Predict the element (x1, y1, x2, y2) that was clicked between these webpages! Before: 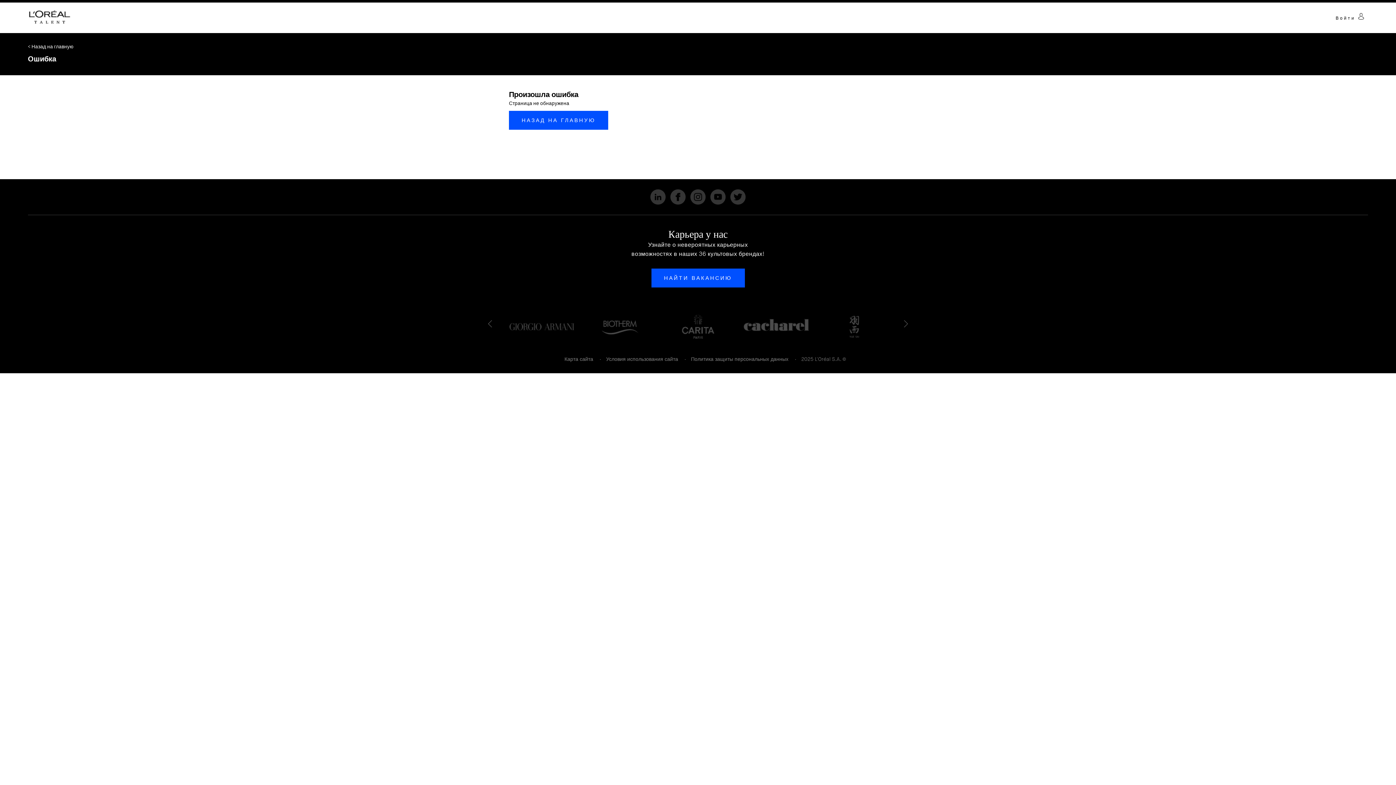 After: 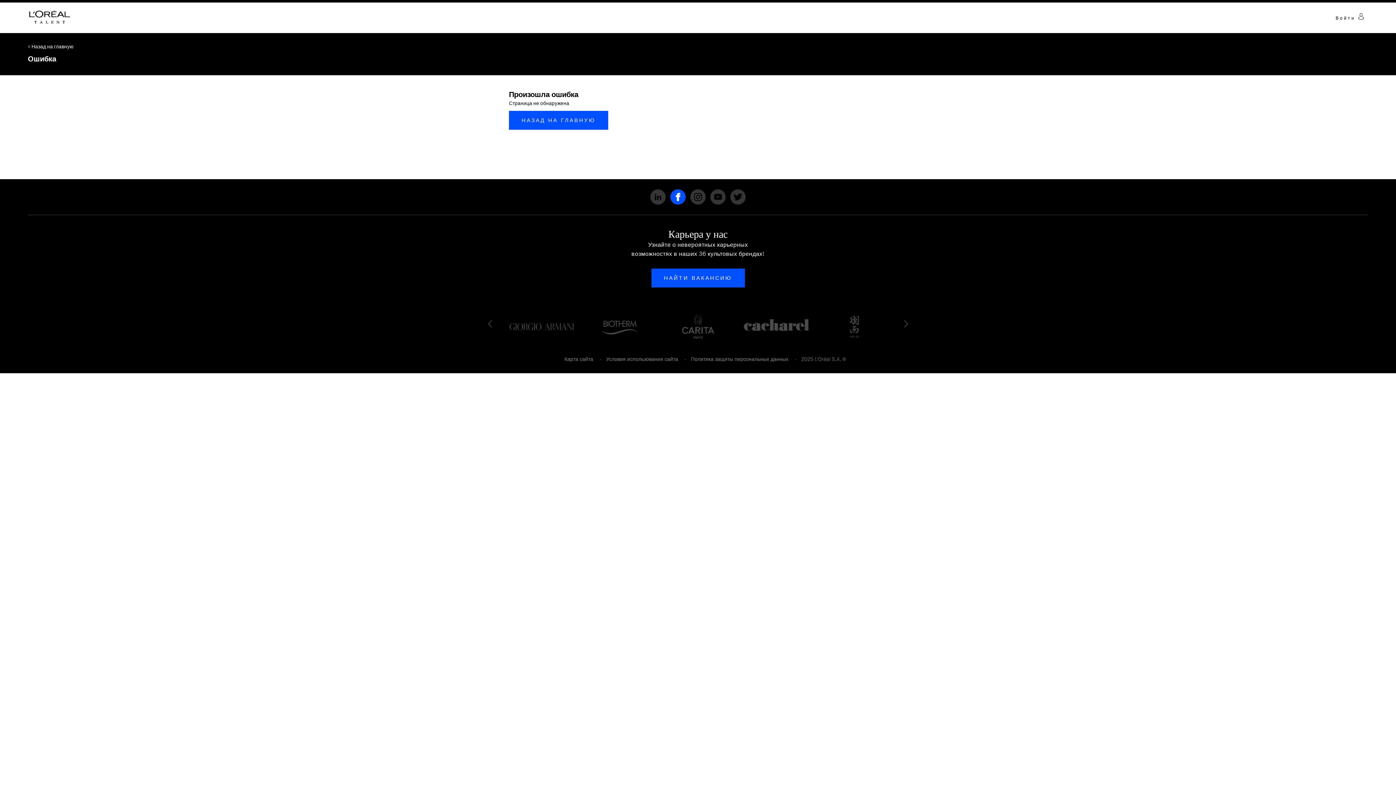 Action: bbox: (670, 189, 685, 204)